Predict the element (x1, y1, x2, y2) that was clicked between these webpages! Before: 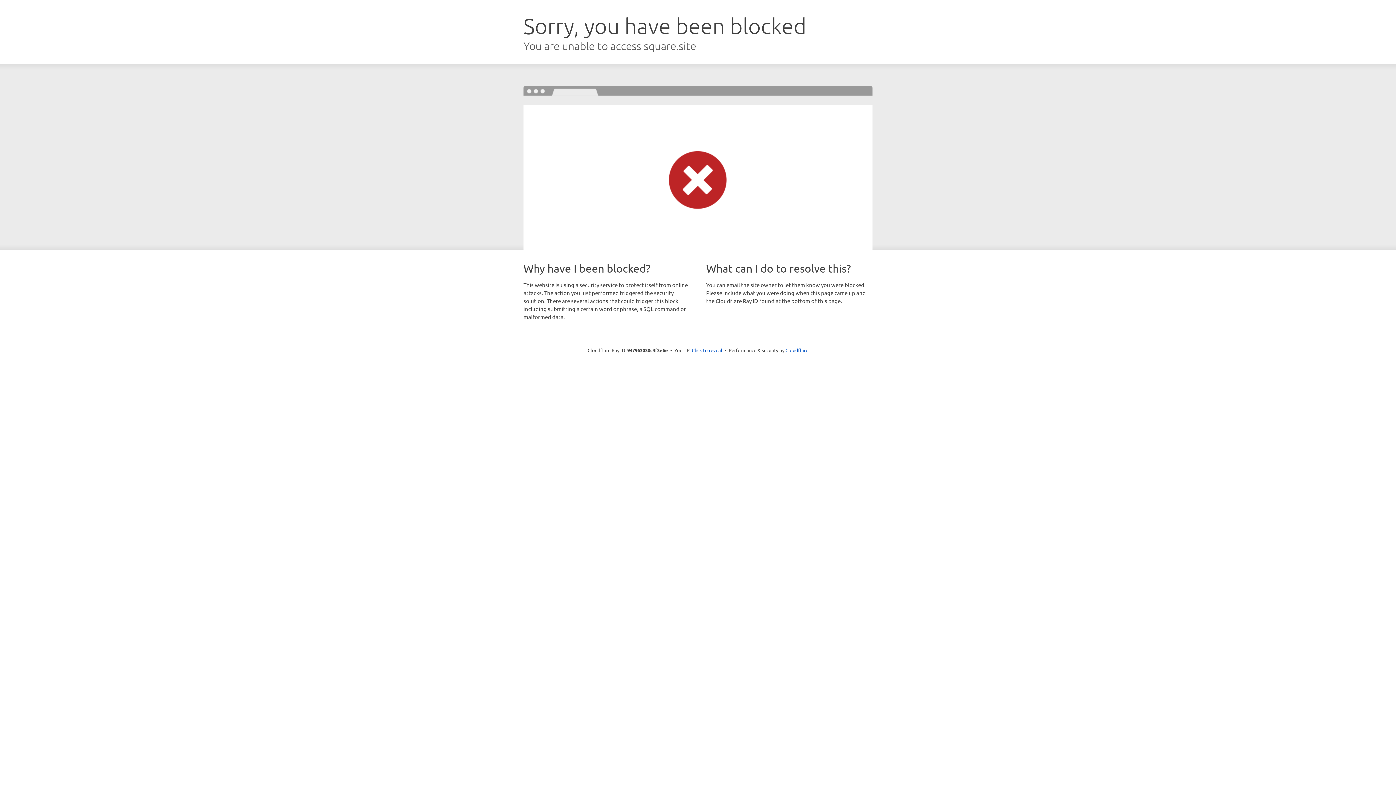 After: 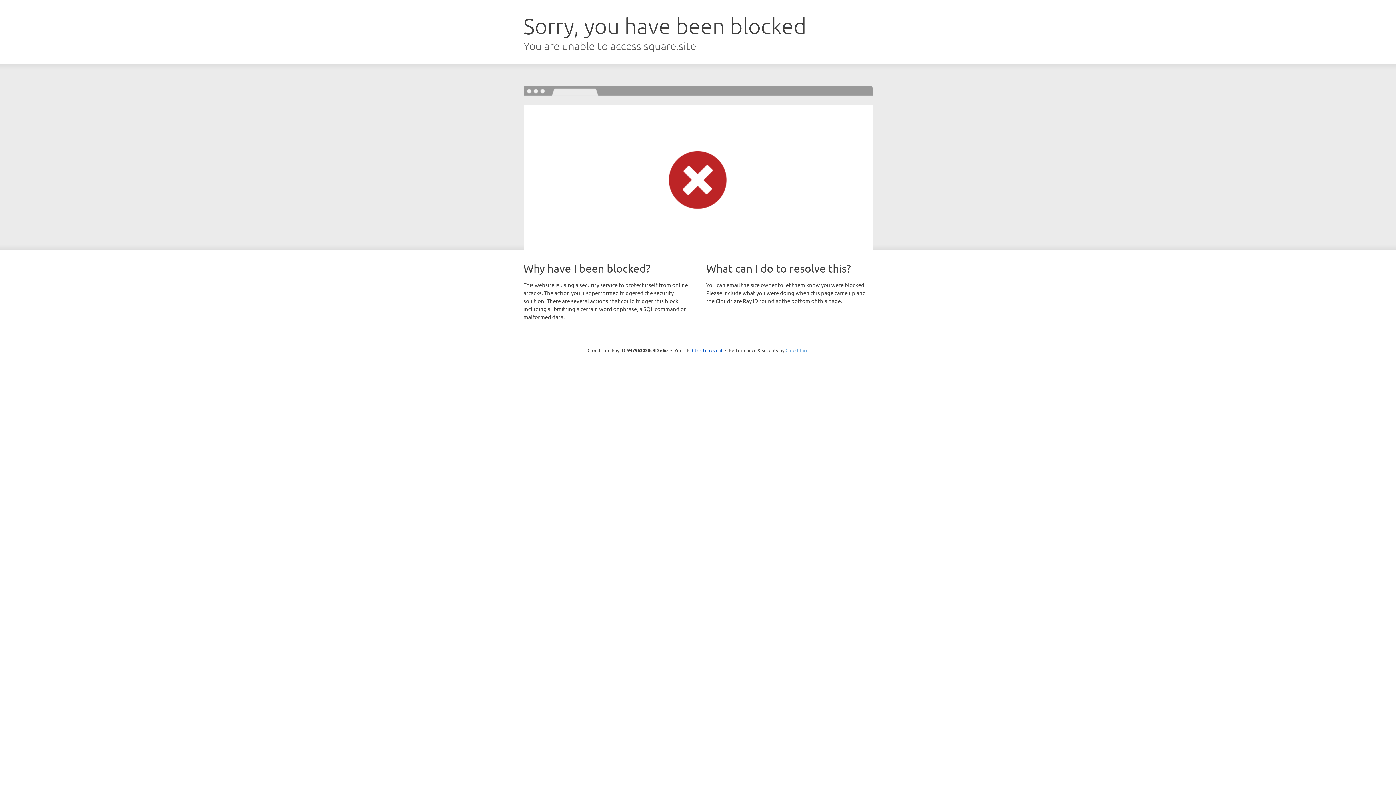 Action: label: Cloudflare bbox: (785, 347, 808, 353)